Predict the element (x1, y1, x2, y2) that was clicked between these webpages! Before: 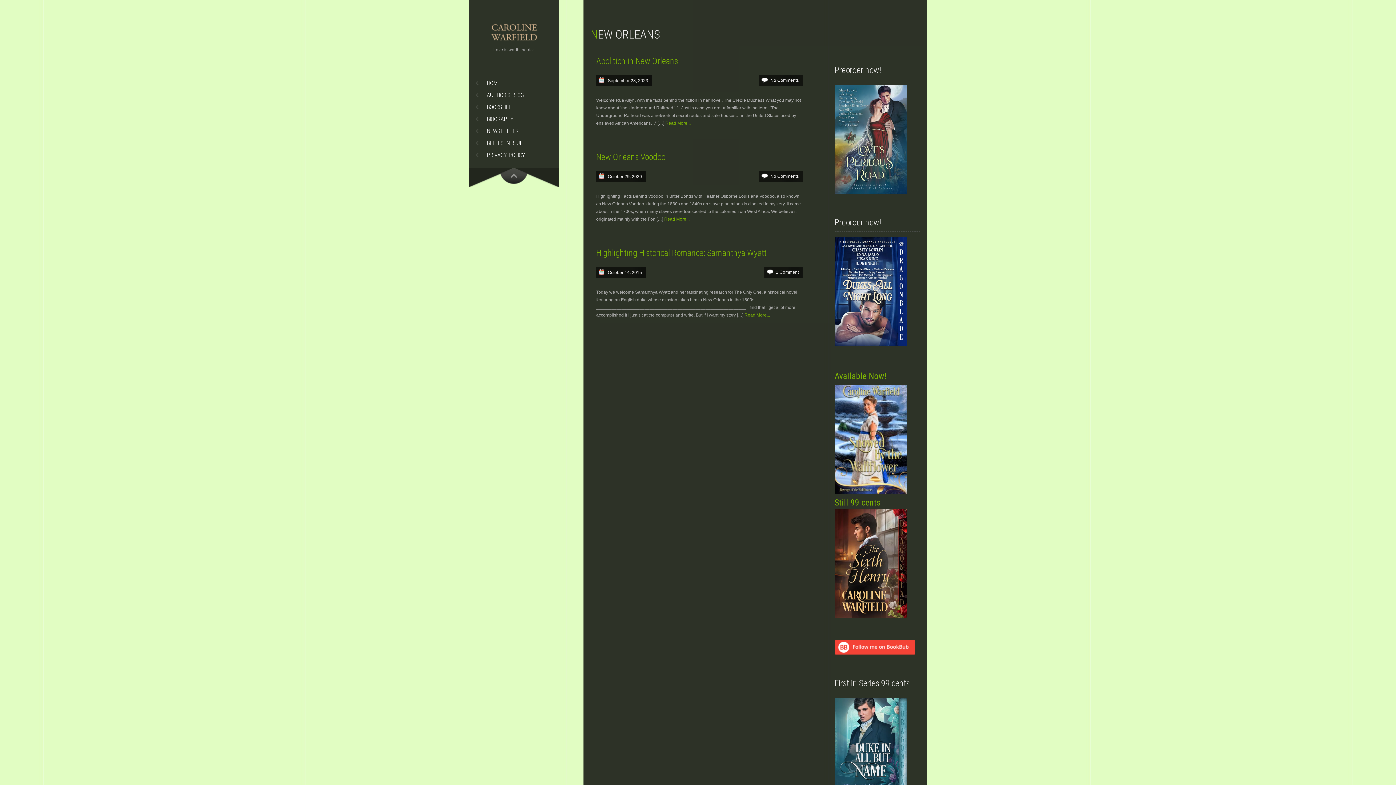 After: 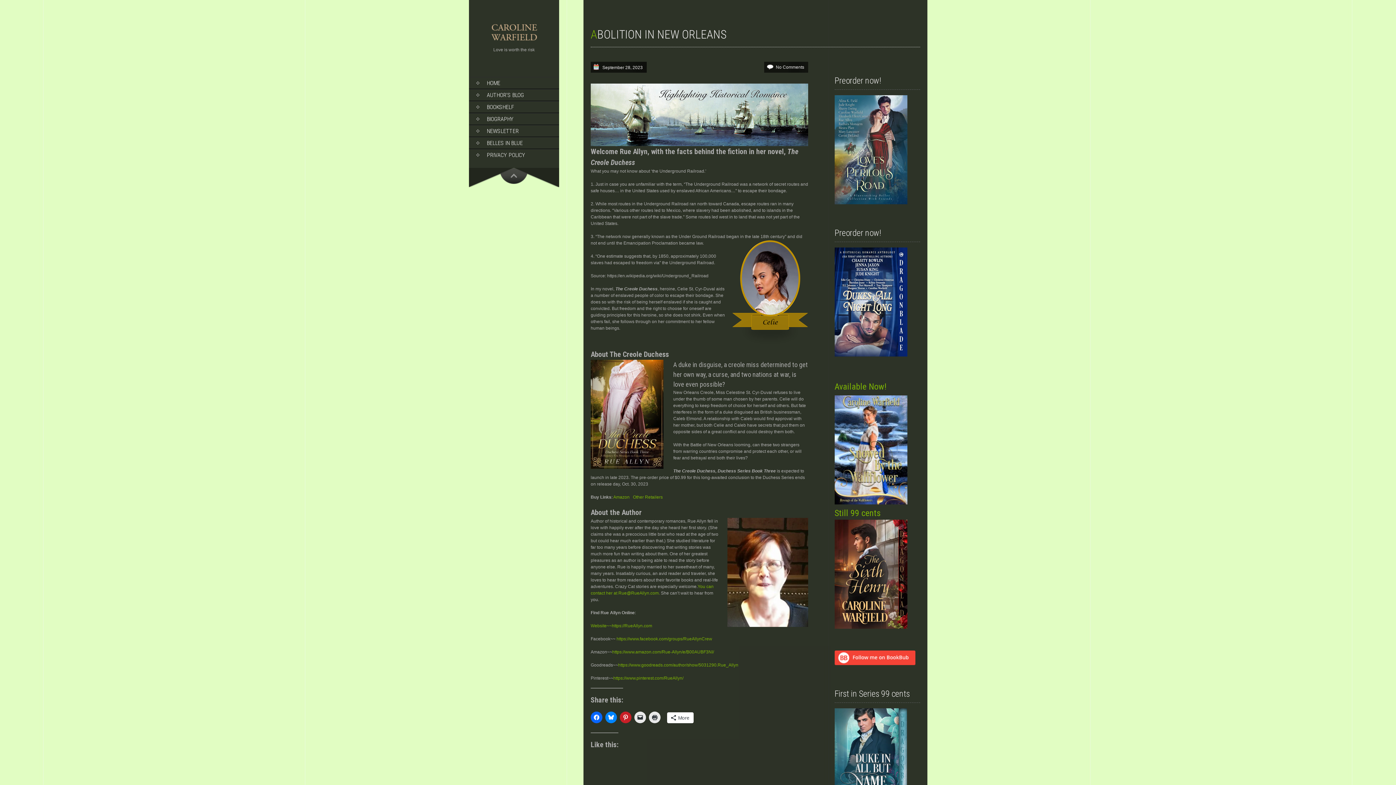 Action: bbox: (665, 120, 690, 125) label: Read More...